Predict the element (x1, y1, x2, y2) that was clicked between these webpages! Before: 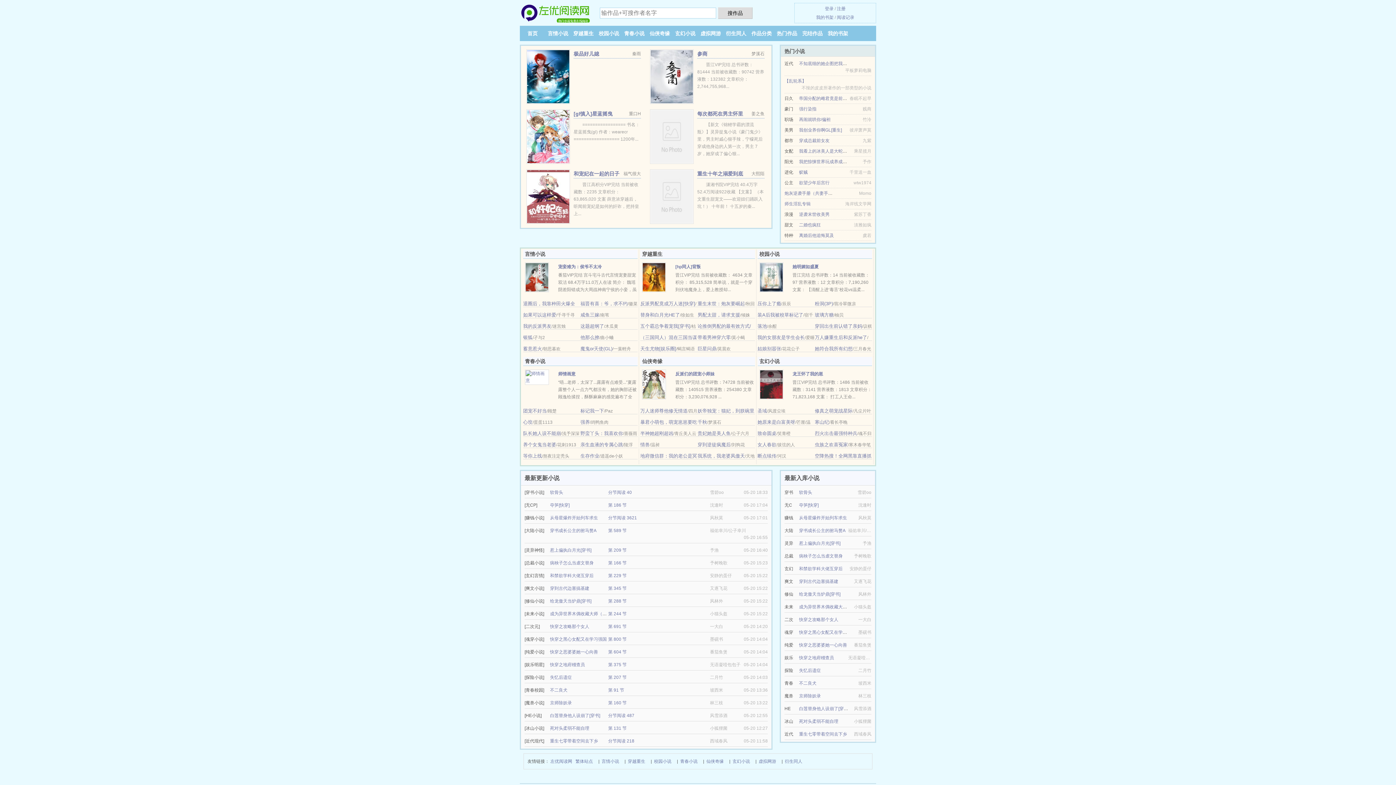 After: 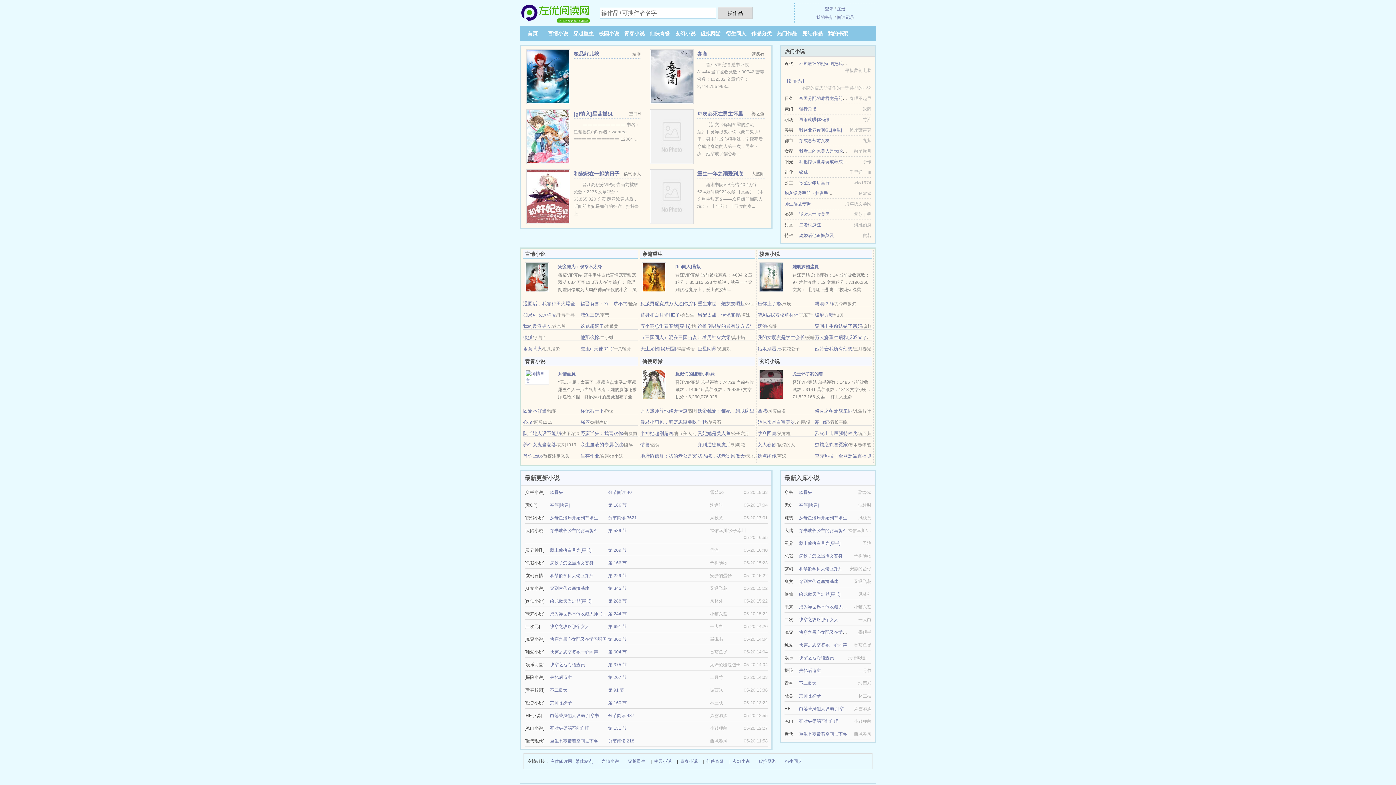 Action: bbox: (697, 301, 745, 306) label: 重生末世：炮灰要崛起